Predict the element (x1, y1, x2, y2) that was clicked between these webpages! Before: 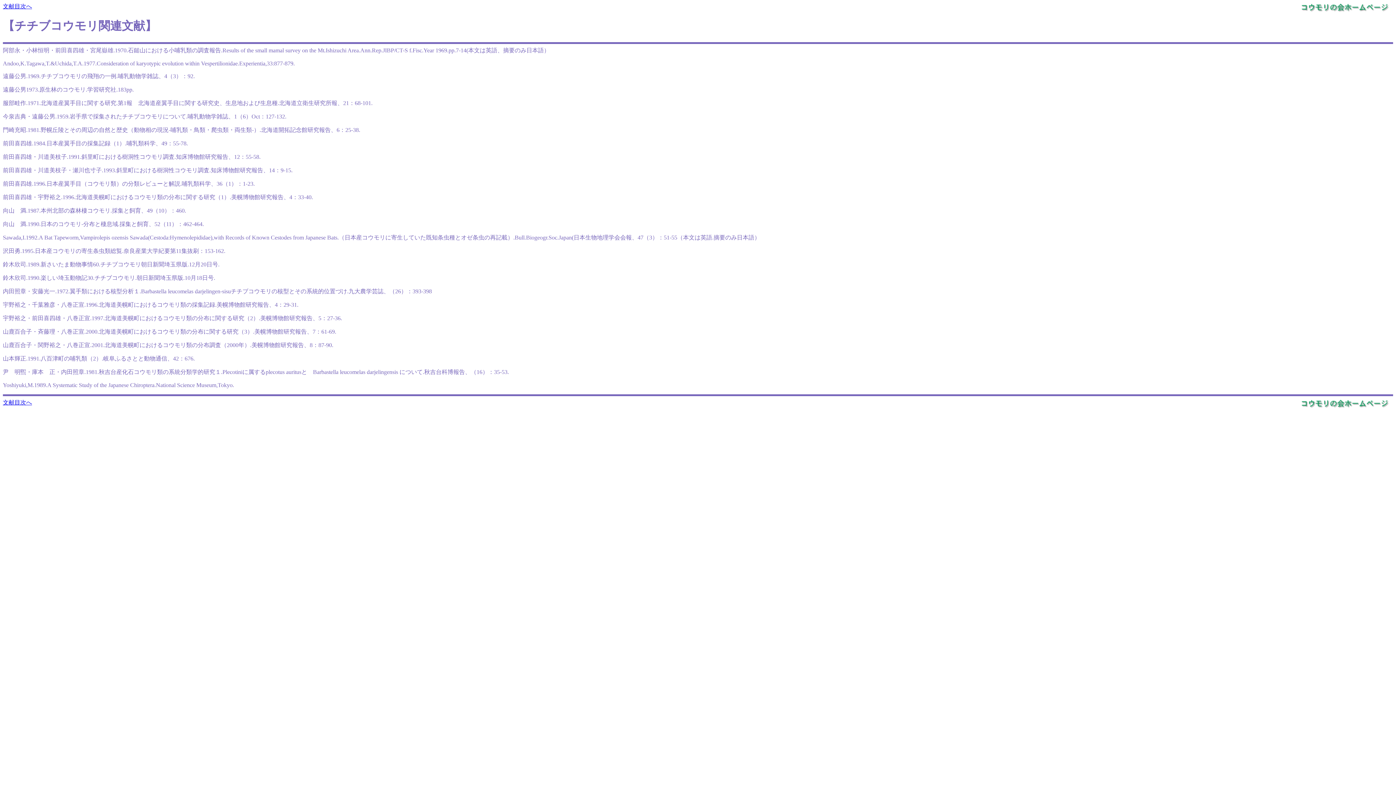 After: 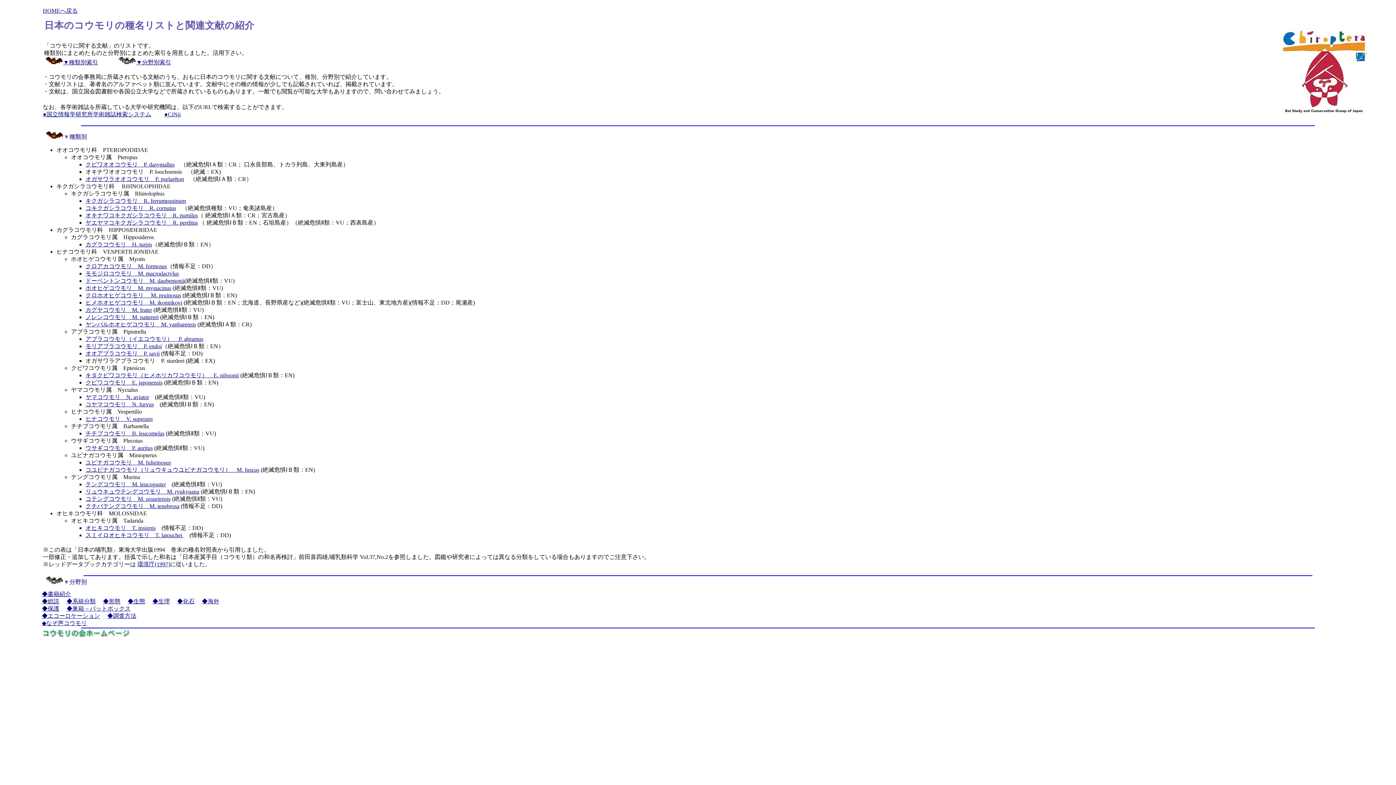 Action: label: 文献目次へ bbox: (2, 399, 32, 405)